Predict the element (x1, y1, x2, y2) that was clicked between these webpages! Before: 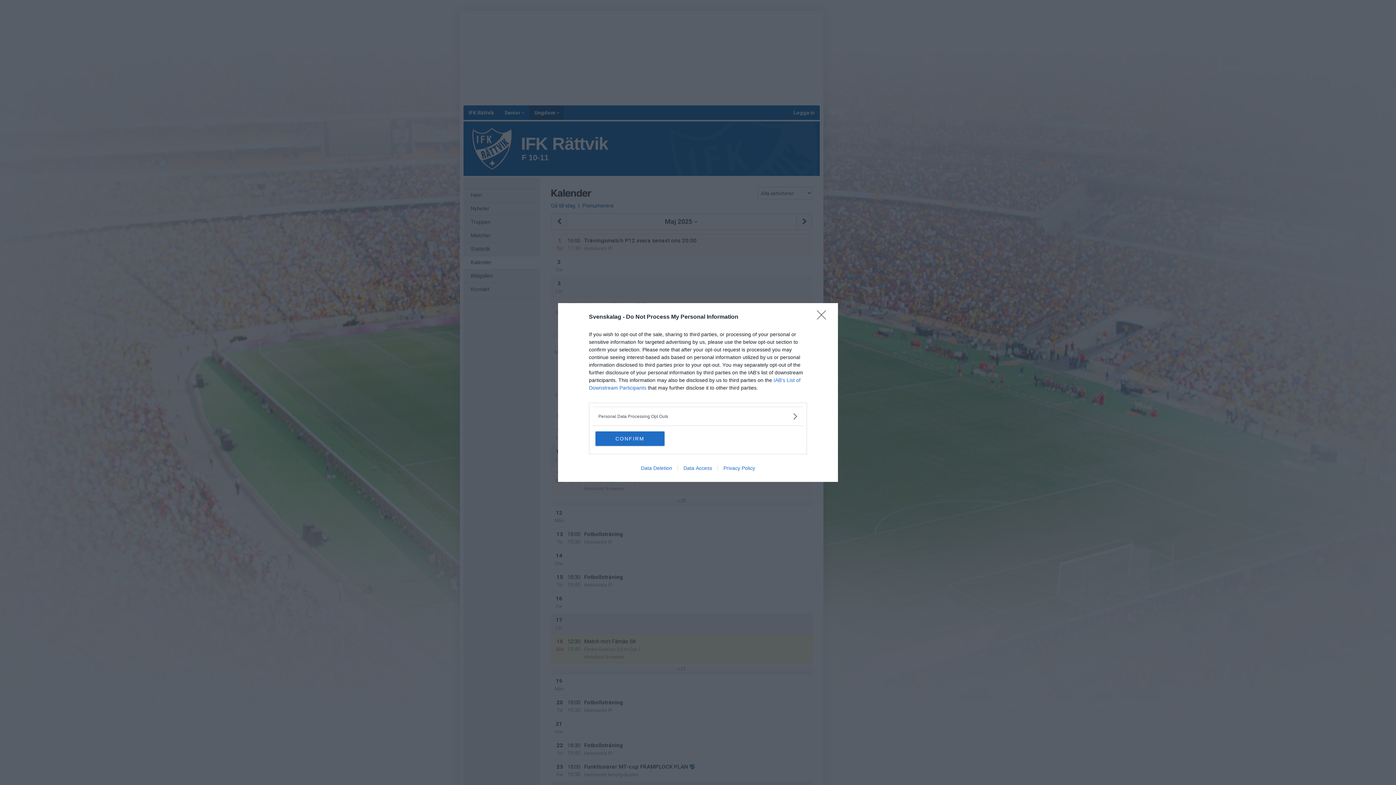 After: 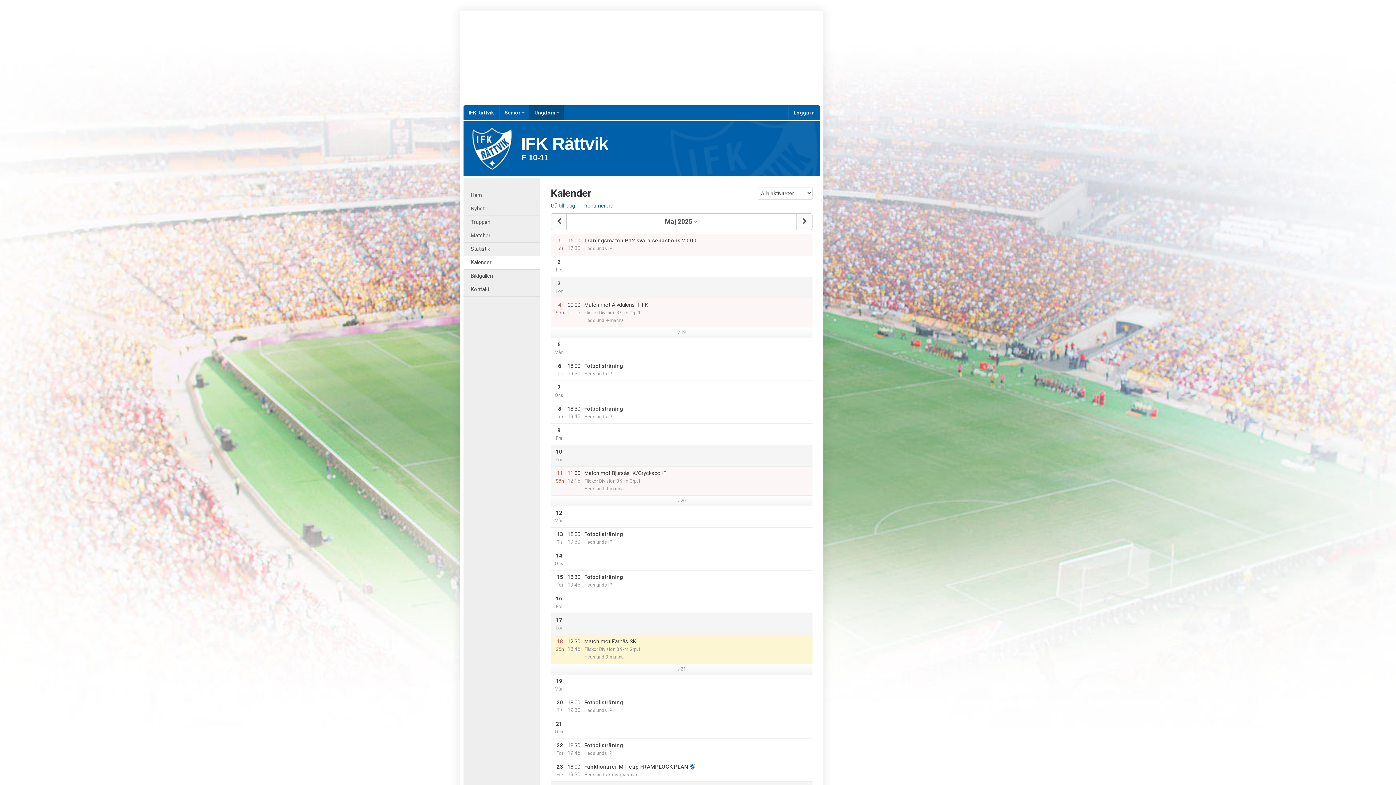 Action: label: Close bbox: (817, 310, 830, 324)